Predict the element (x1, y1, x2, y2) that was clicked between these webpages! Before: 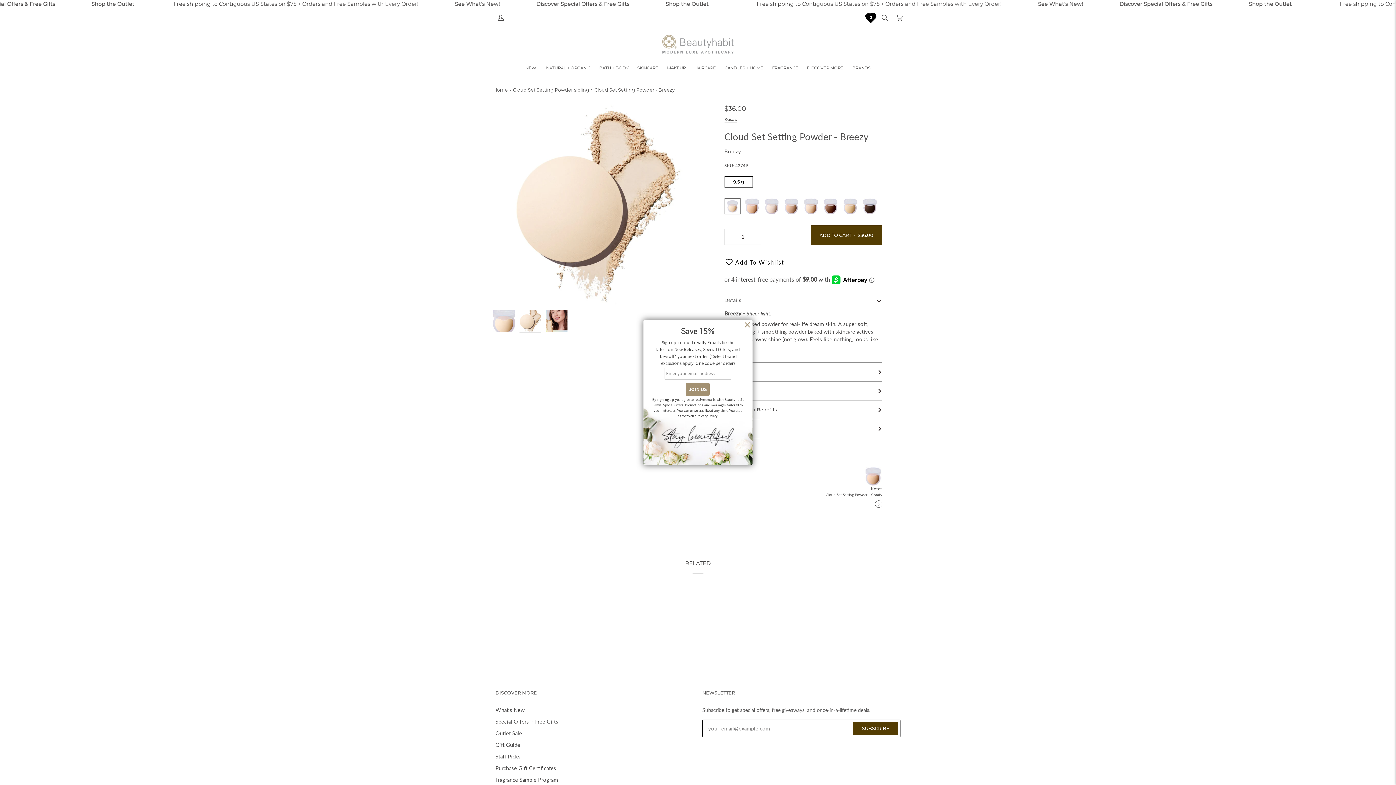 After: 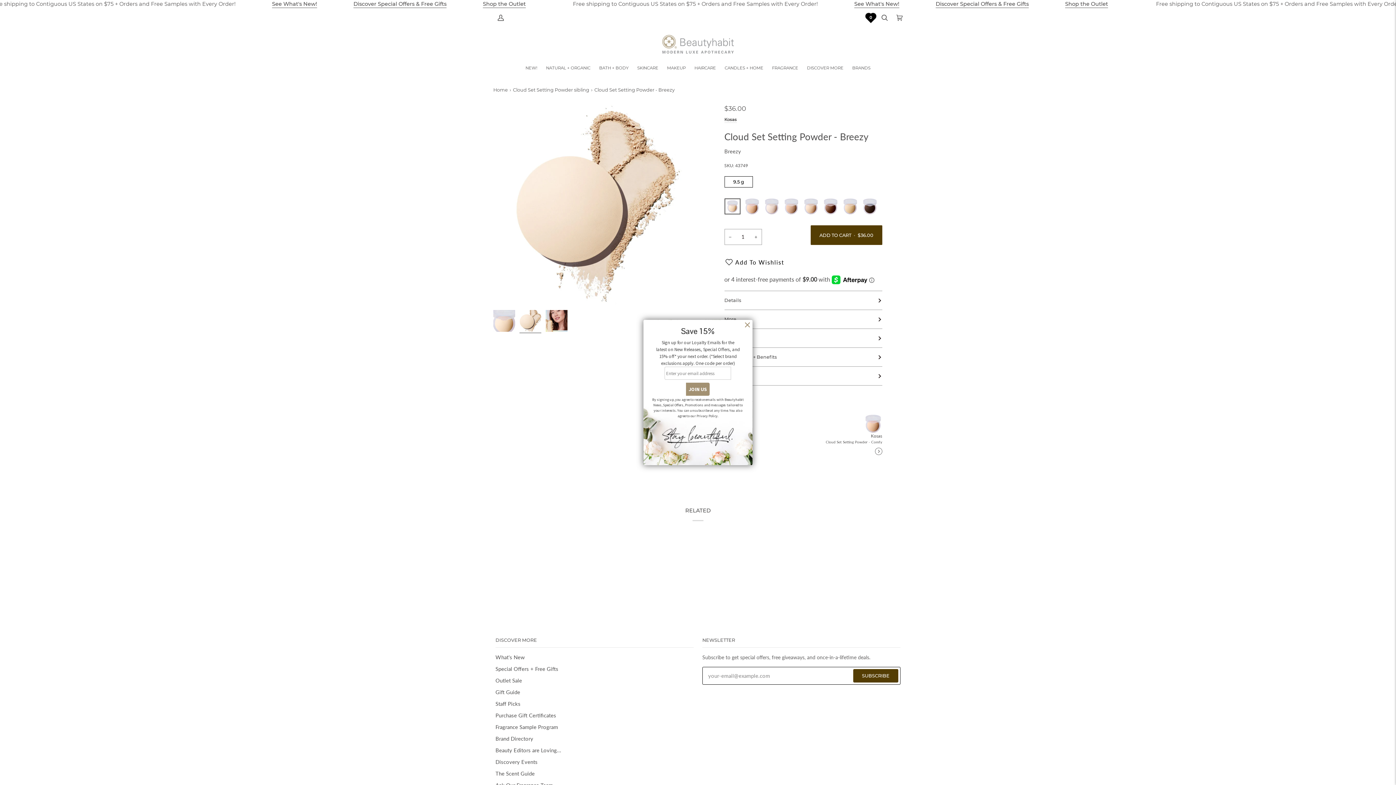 Action: bbox: (724, 291, 882, 309) label: Details